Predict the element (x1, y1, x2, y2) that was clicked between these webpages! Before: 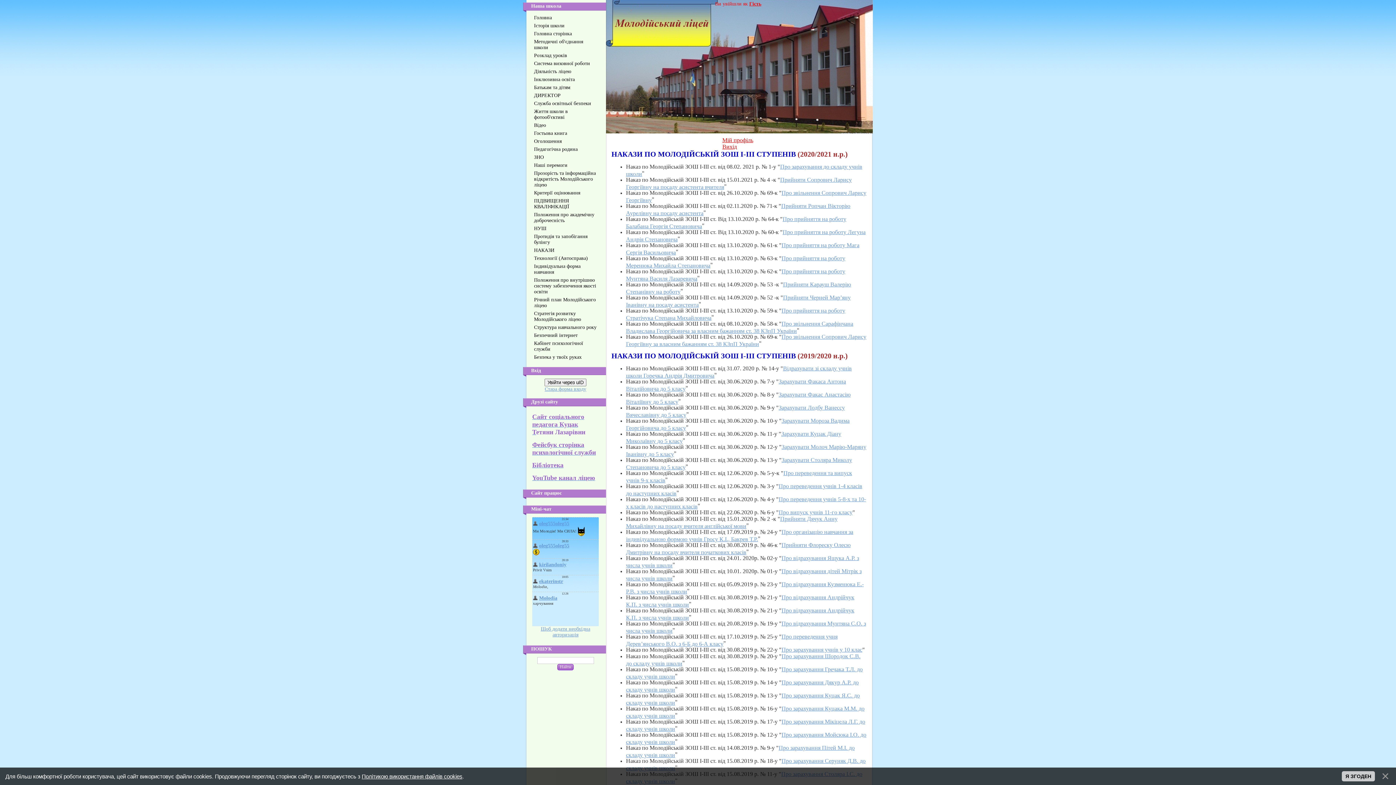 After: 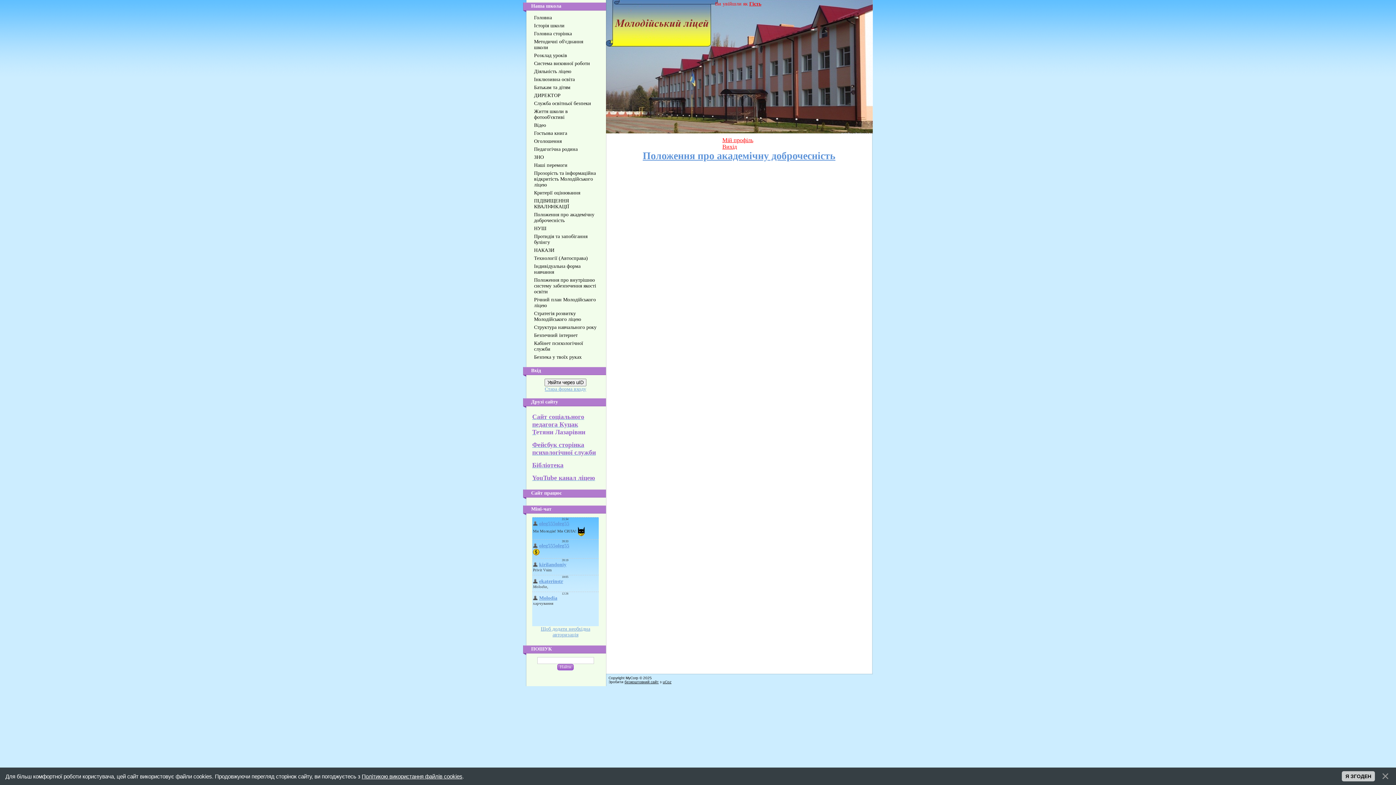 Action: label: Положення про академічну доброчесність bbox: (532, 211, 598, 224)